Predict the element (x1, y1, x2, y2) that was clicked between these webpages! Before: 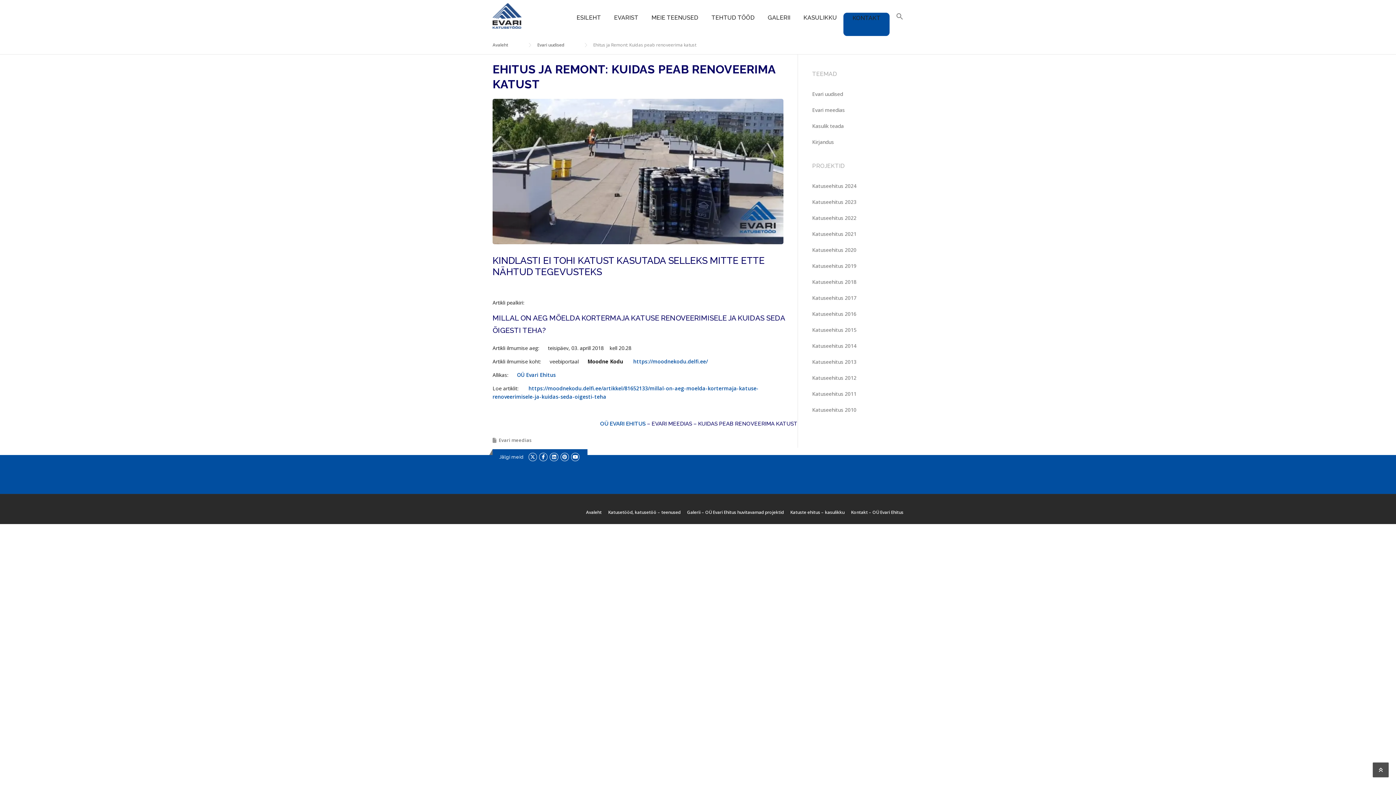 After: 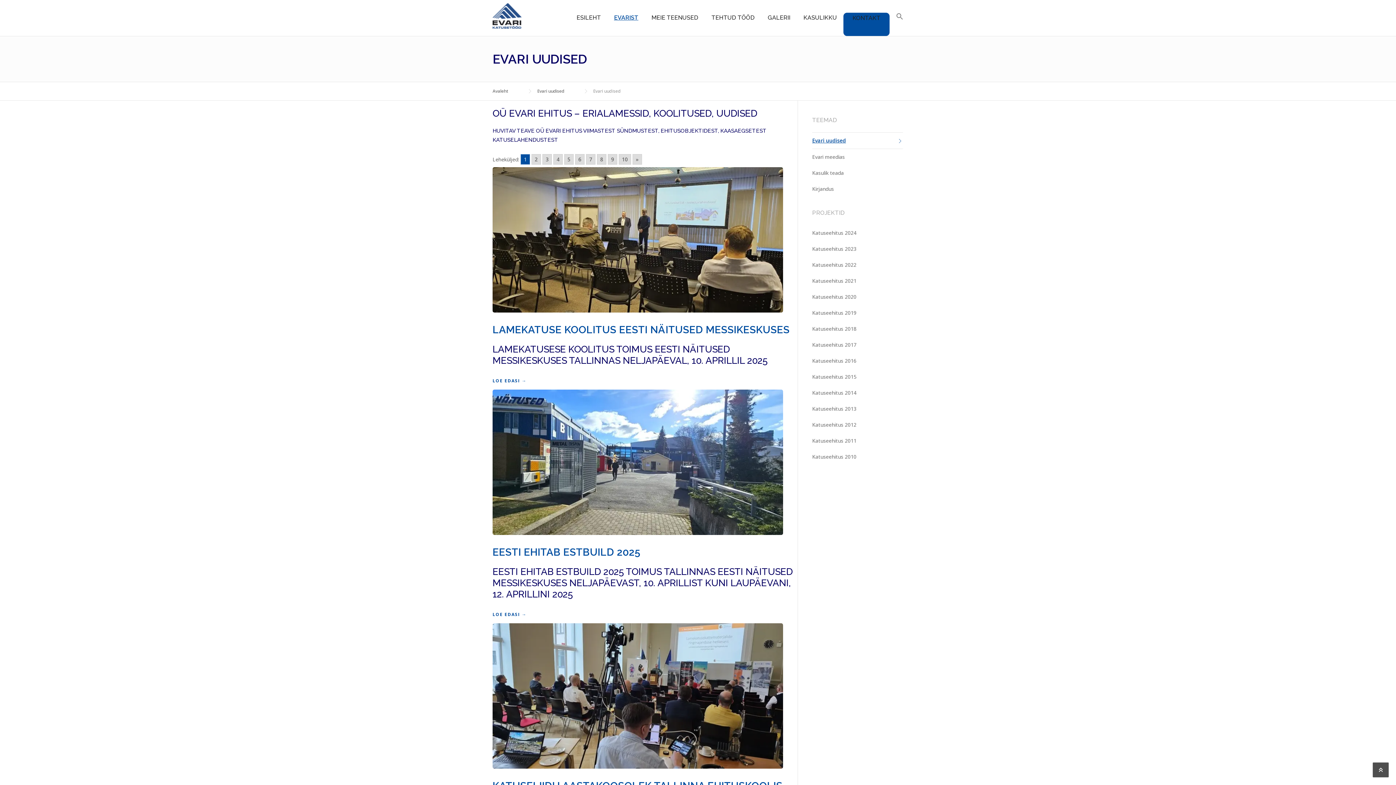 Action: label: Evari uudised bbox: (537, 41, 578, 48)